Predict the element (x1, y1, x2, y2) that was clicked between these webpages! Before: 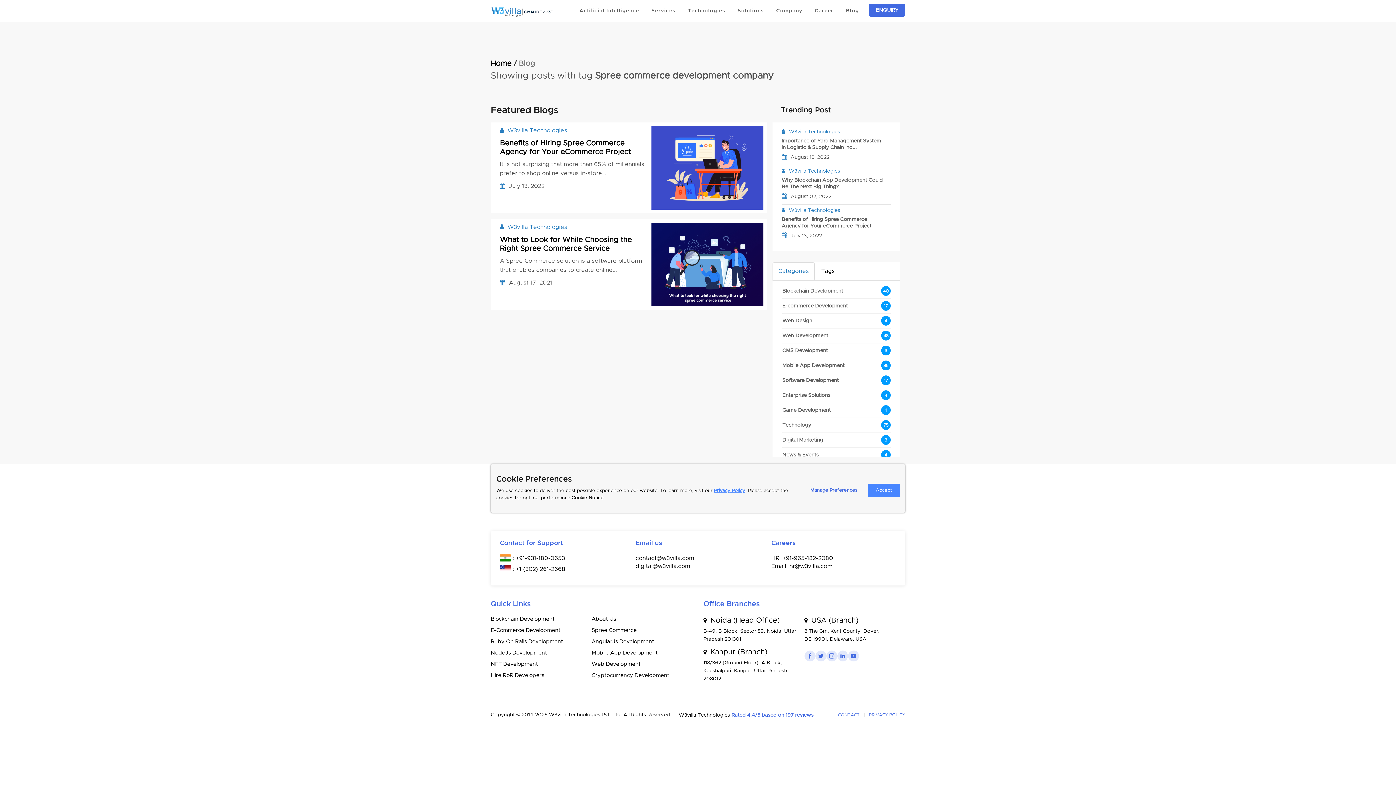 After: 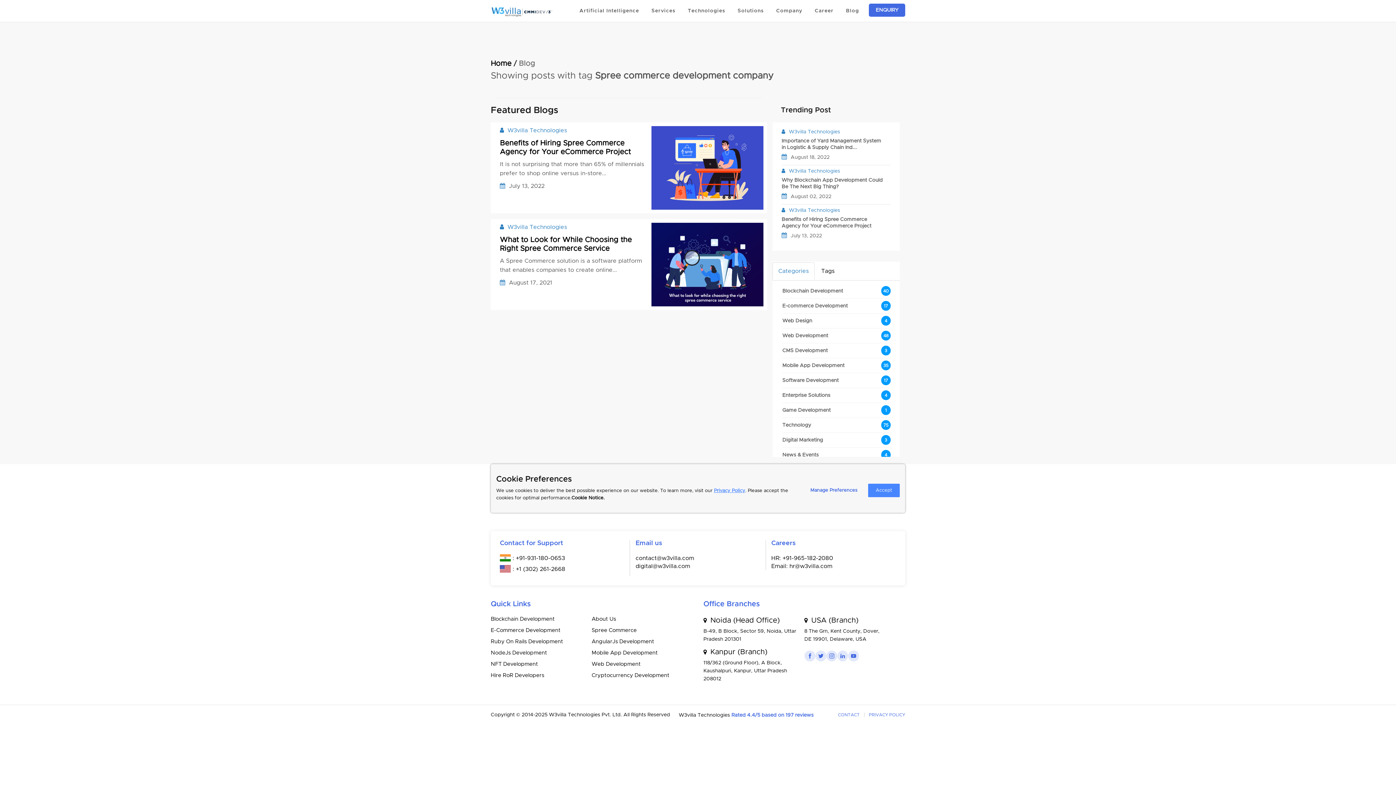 Action: bbox: (772, 262, 814, 280) label: Categories